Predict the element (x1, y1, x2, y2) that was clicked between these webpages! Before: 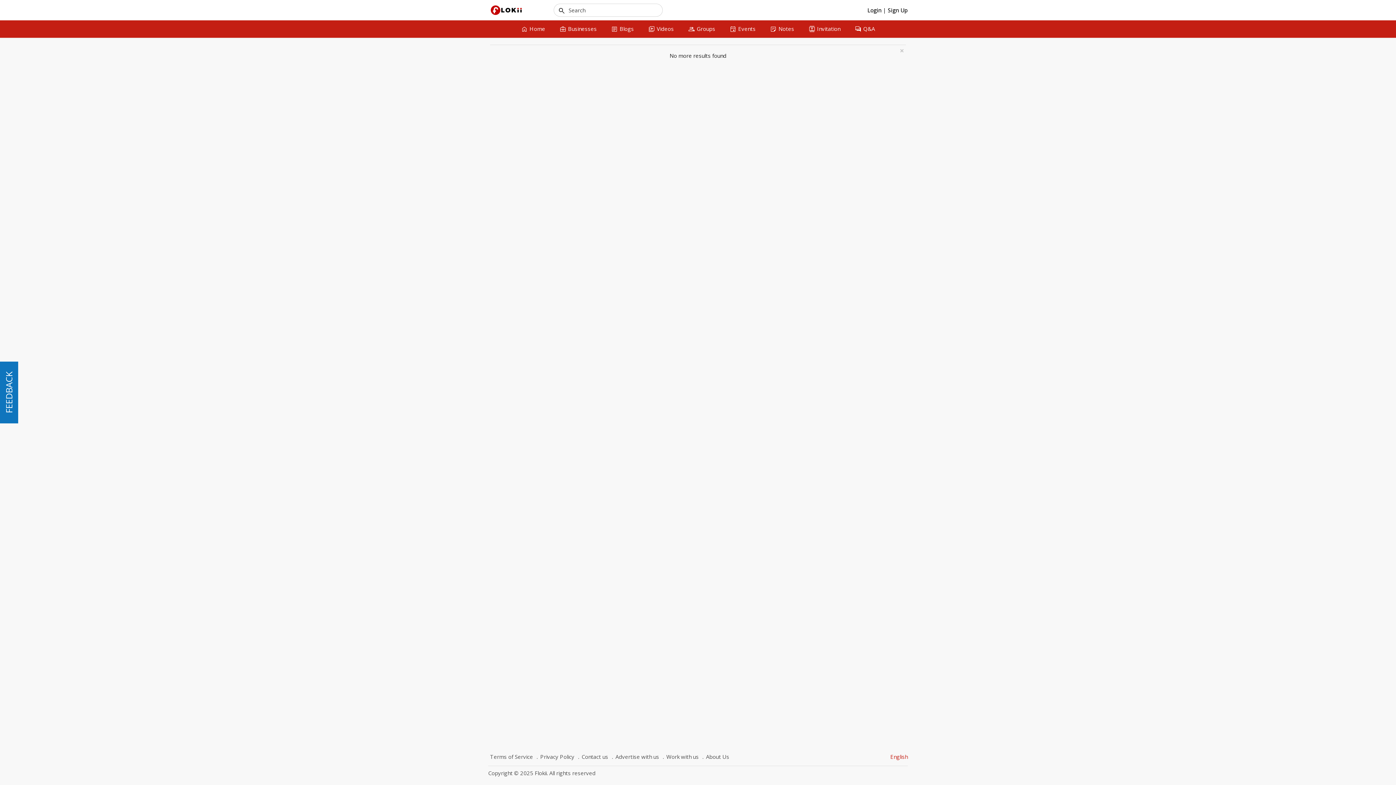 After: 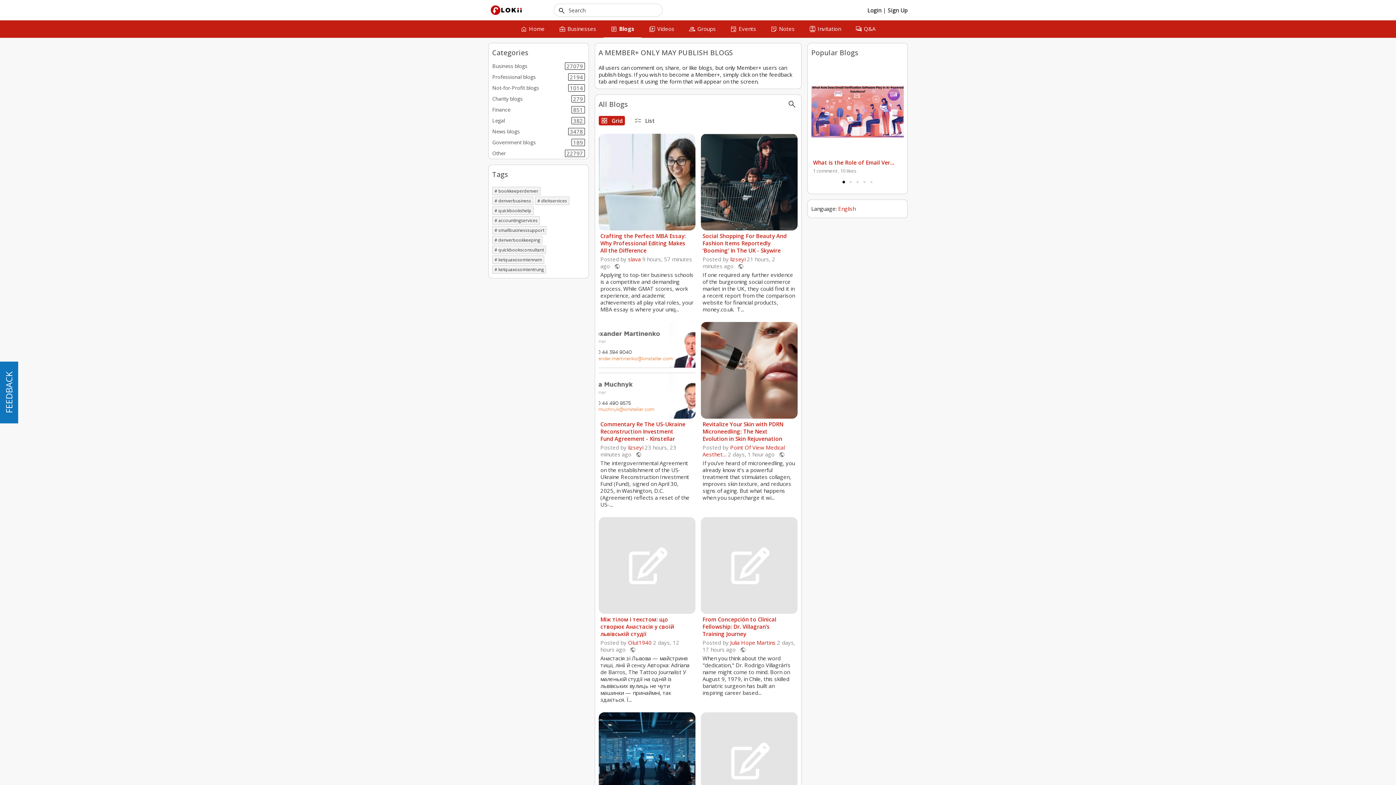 Action: label: article
Blogs bbox: (604, 20, 641, 37)